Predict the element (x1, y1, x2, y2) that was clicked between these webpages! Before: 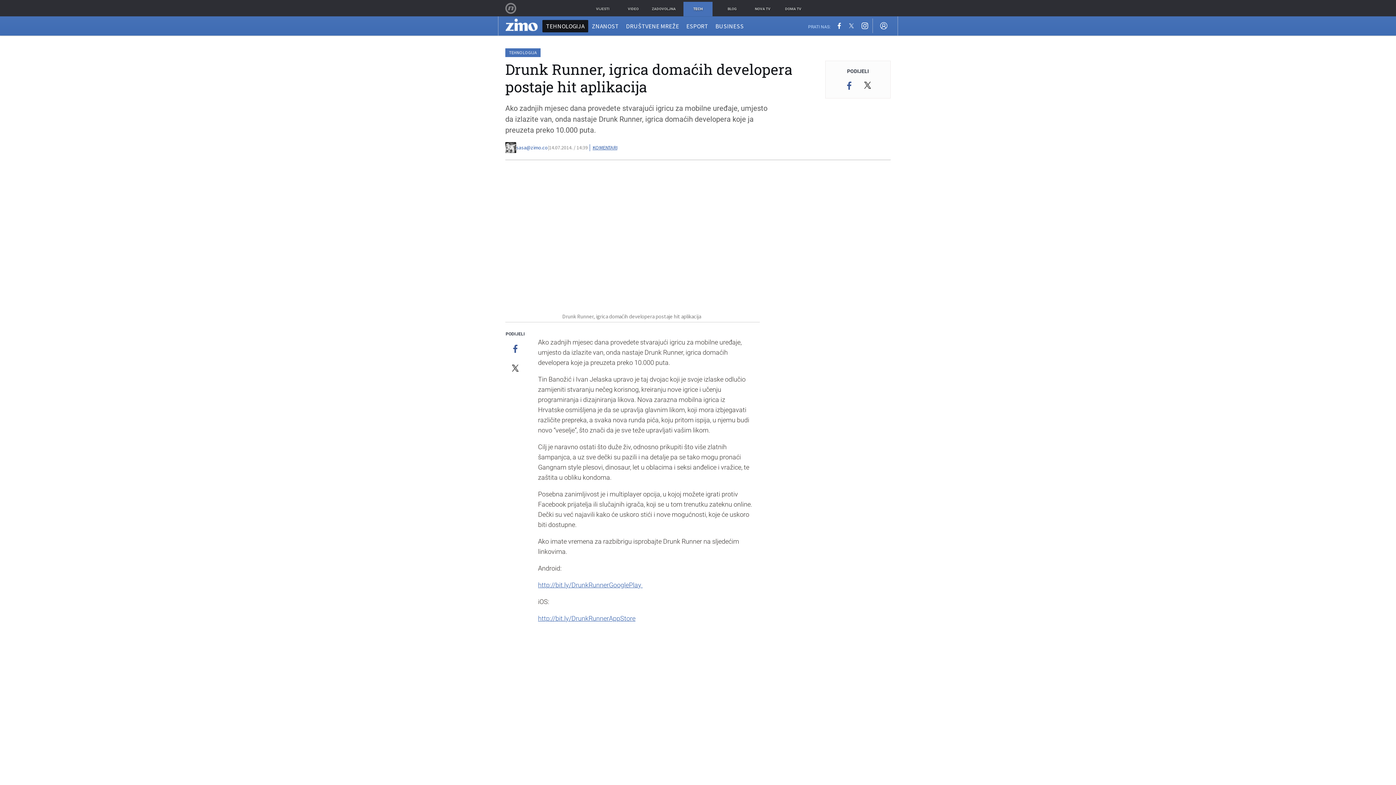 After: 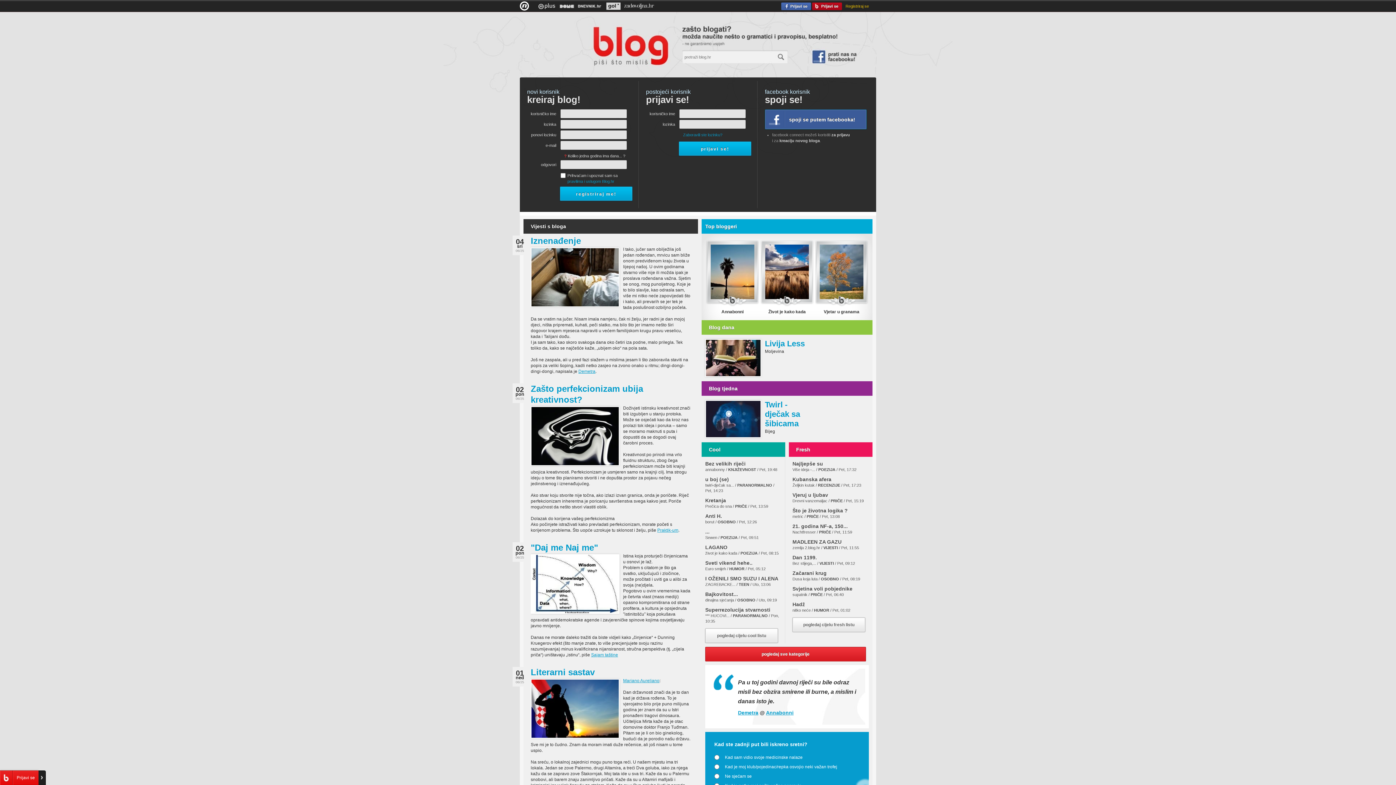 Action: bbox: (717, 1, 746, 16) label: BLOG